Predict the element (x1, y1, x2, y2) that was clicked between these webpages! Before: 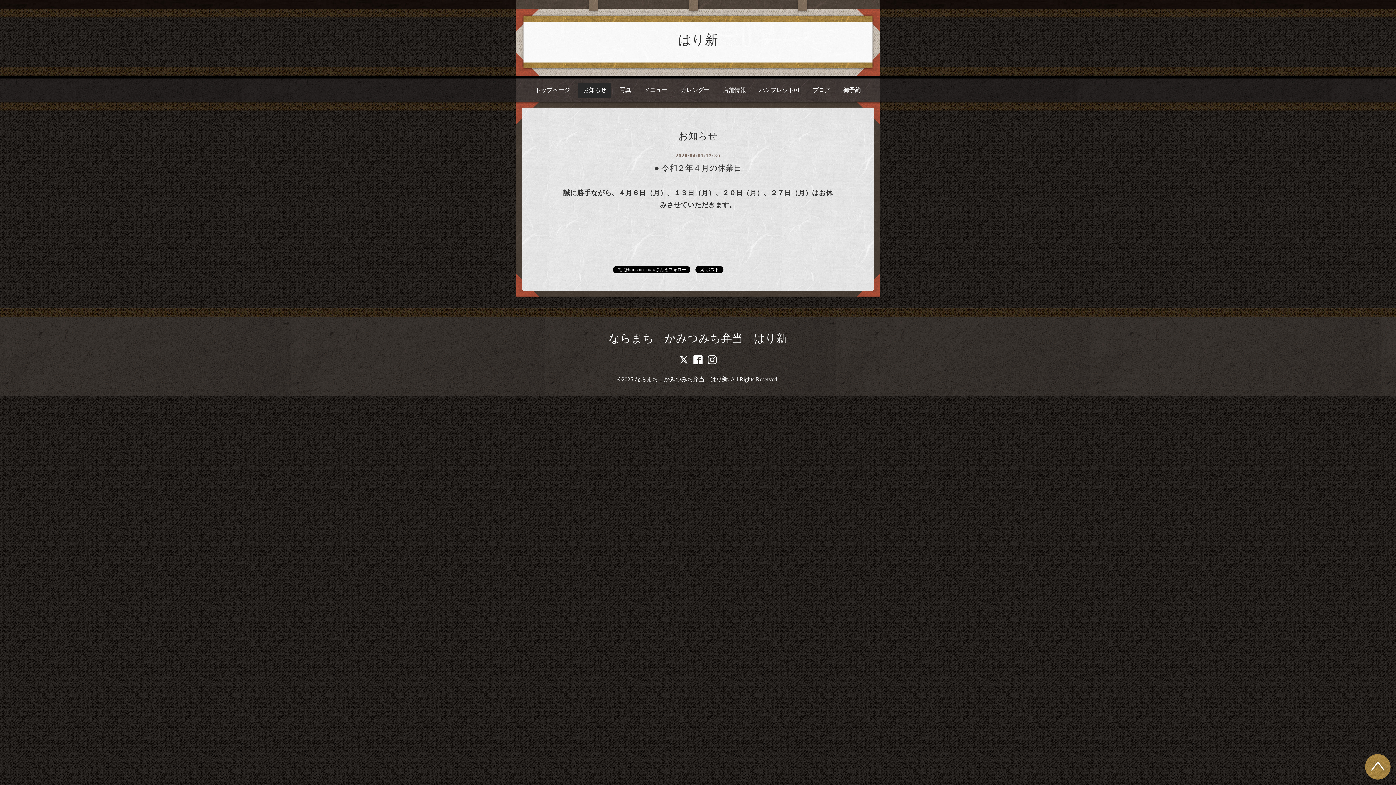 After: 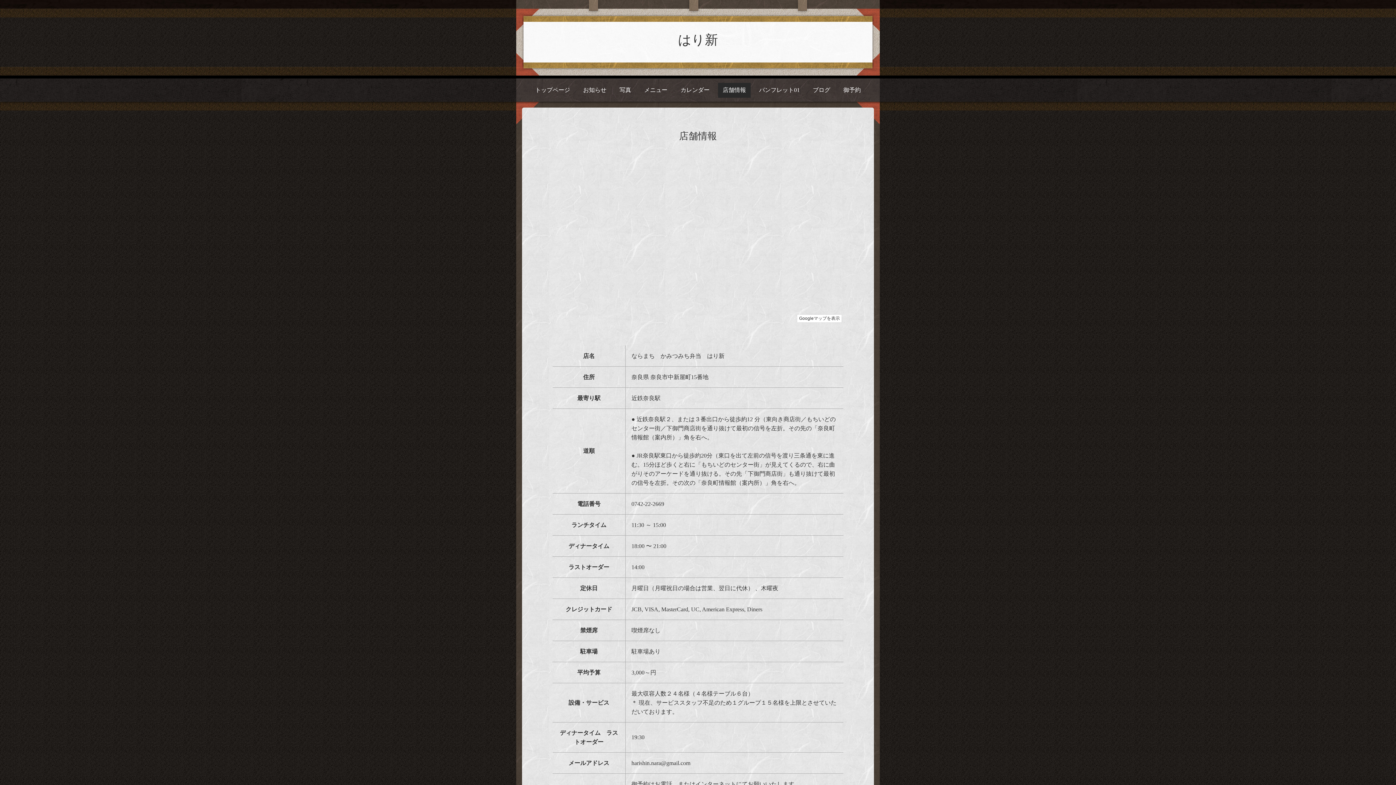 Action: bbox: (718, 82, 750, 97) label: 店舗情報